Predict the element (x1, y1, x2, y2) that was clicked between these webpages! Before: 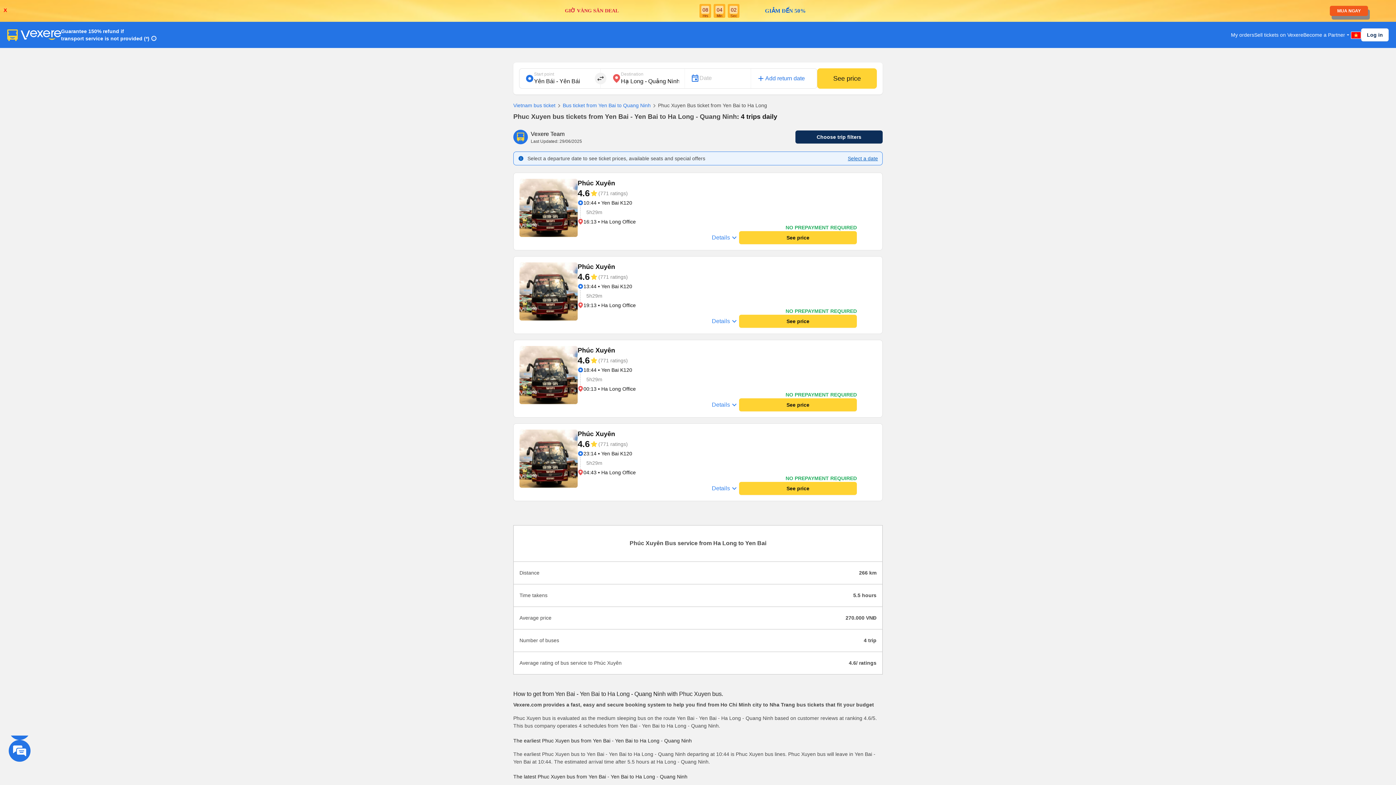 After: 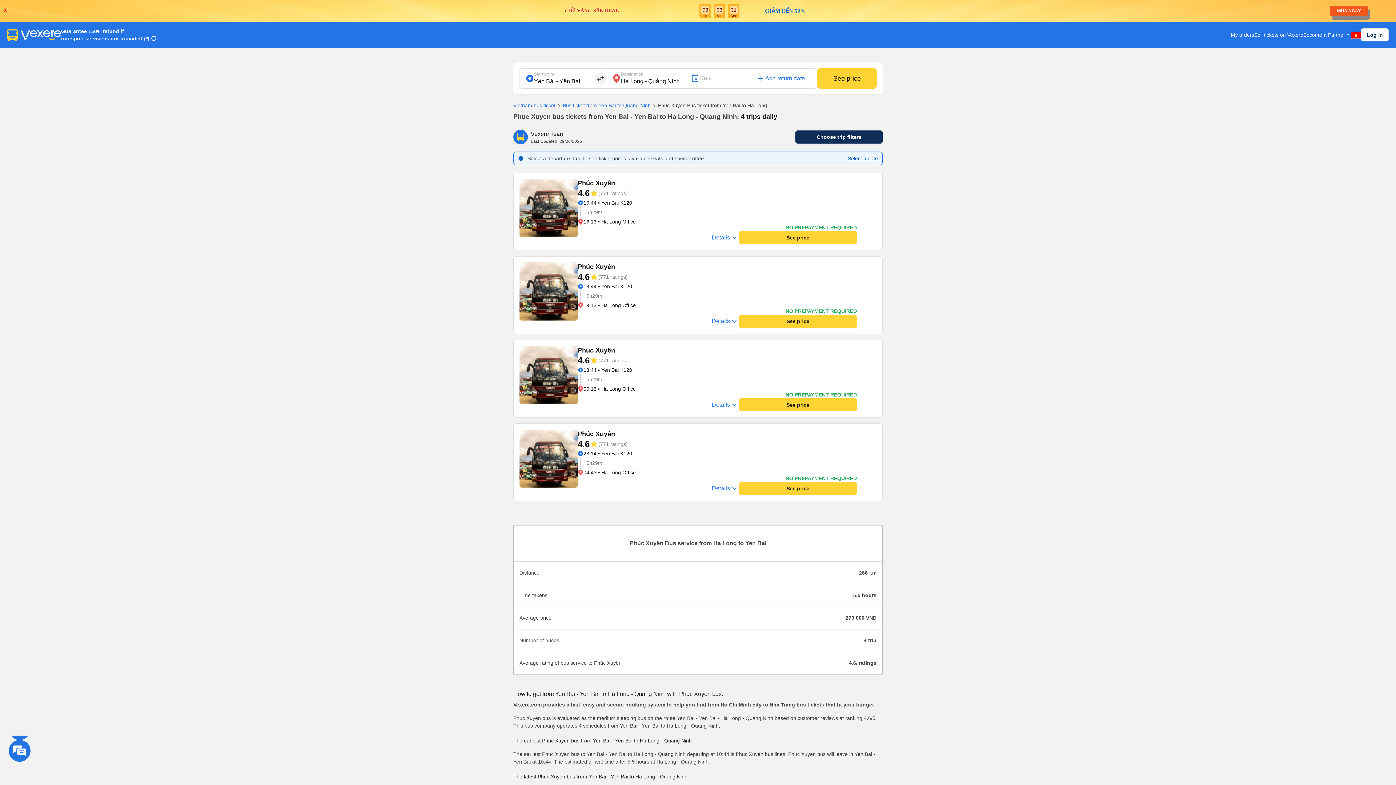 Action: bbox: (61, 27, 149, 42) label: Guarantee 150% refund if
transport service is not provided (*)
info